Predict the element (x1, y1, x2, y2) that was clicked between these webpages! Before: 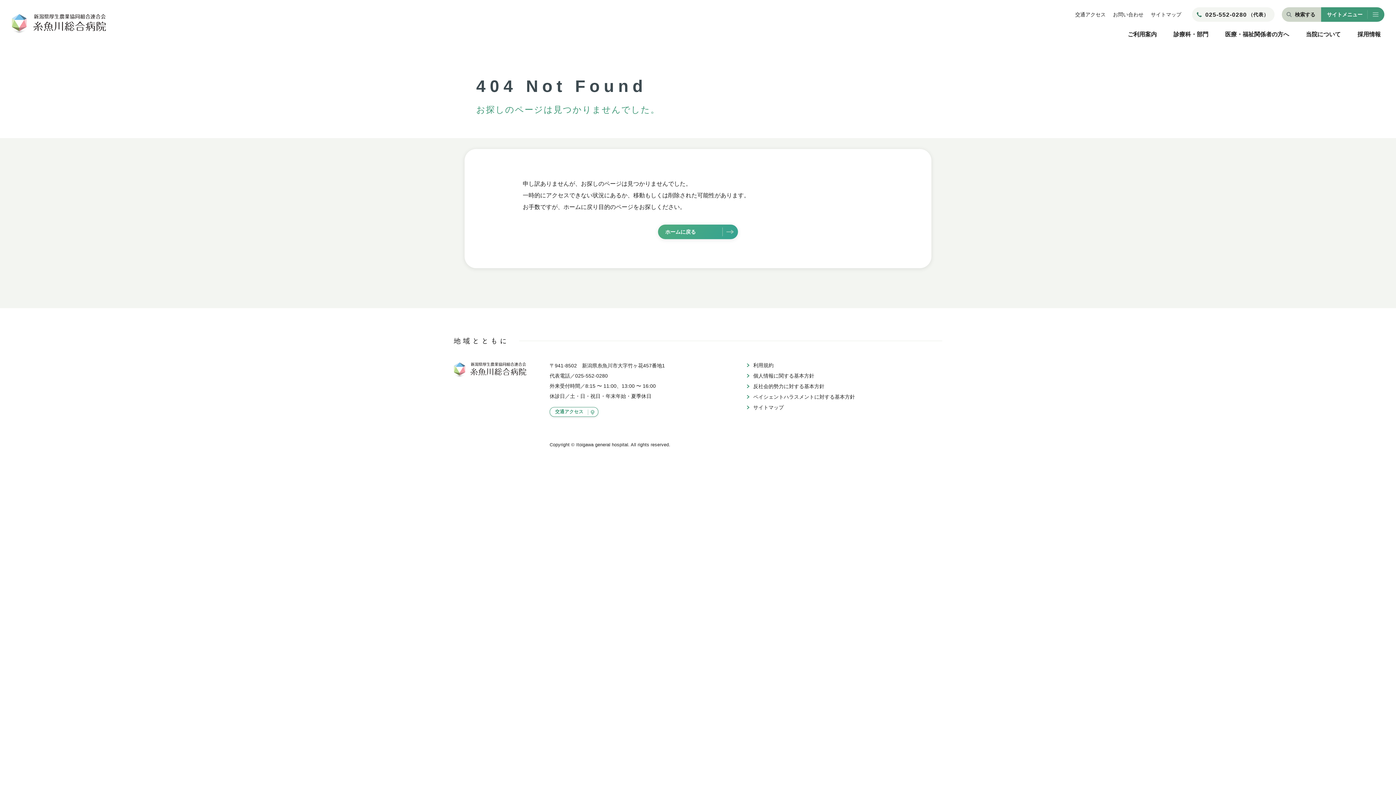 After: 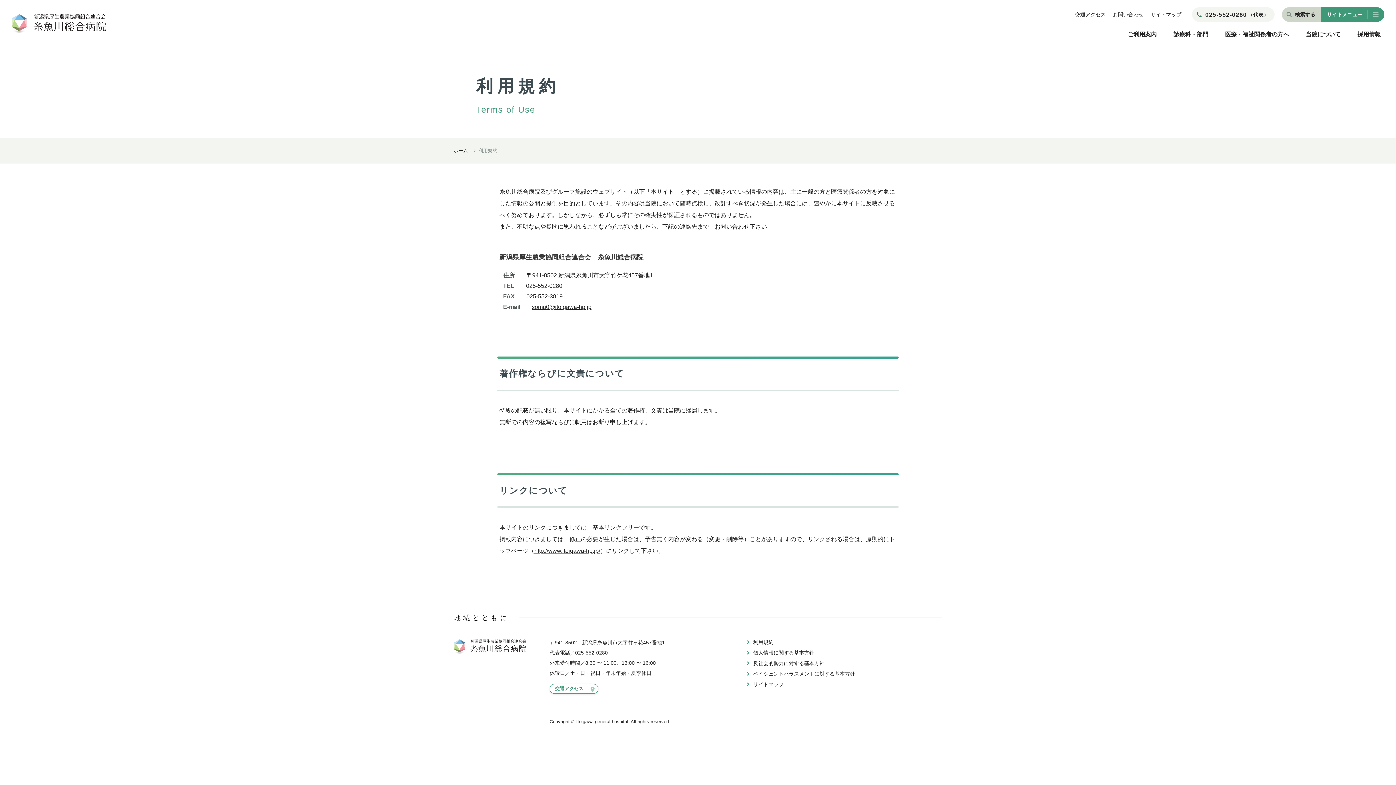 Action: label: 利用規約 bbox: (746, 361, 773, 369)